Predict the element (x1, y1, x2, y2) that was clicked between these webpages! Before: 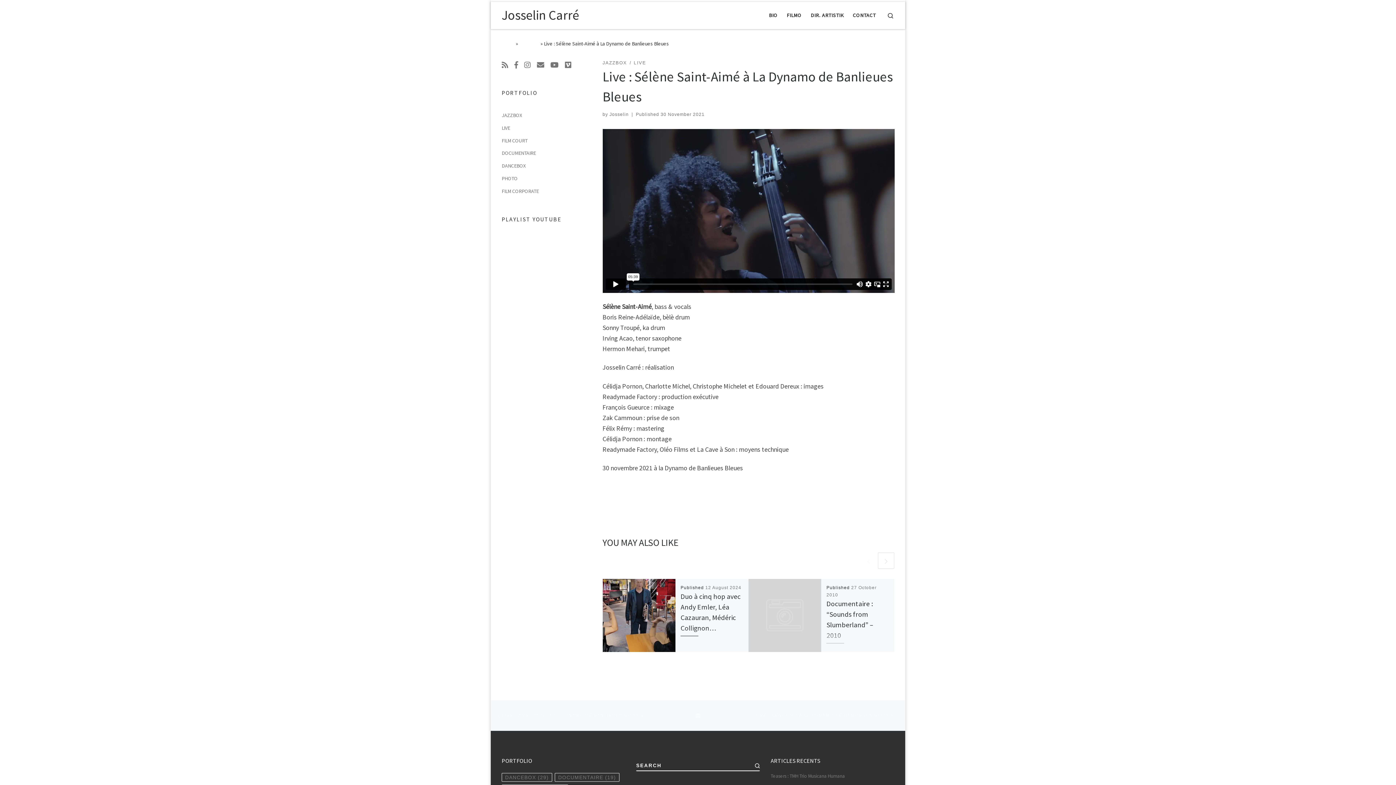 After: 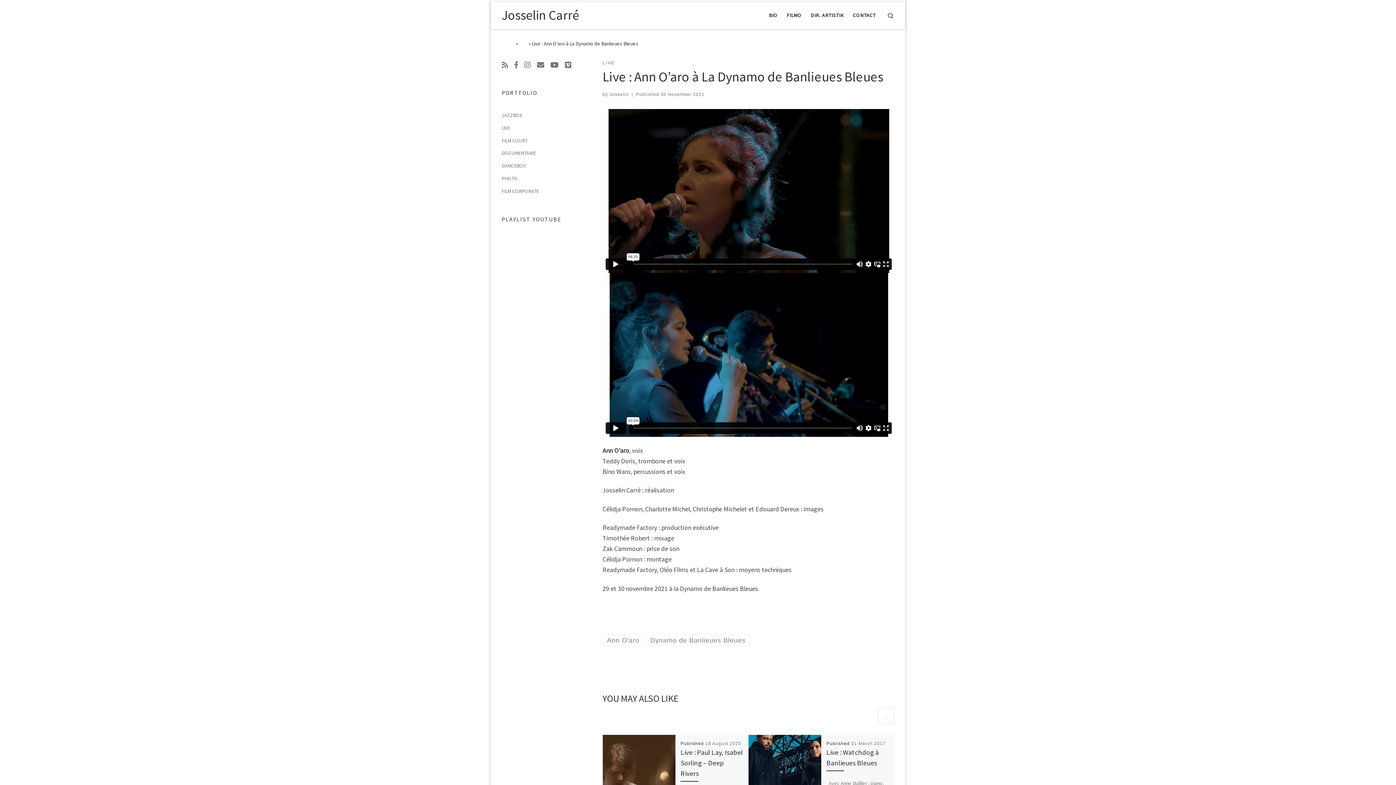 Action: label: LIVE : ANN O’ARO À LA DYNAMO DE BANLIEUES BLEUES bbox: (496, 707, 643, 724)